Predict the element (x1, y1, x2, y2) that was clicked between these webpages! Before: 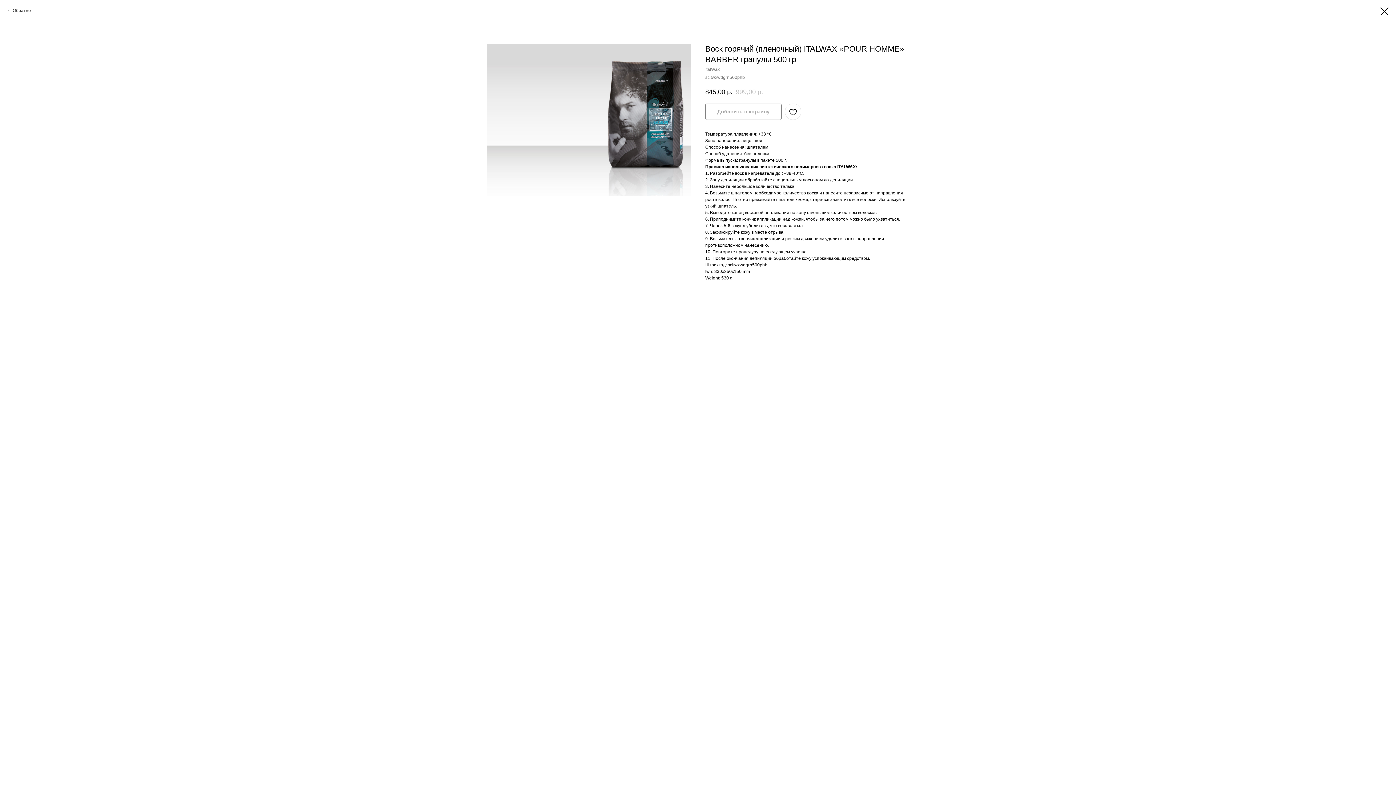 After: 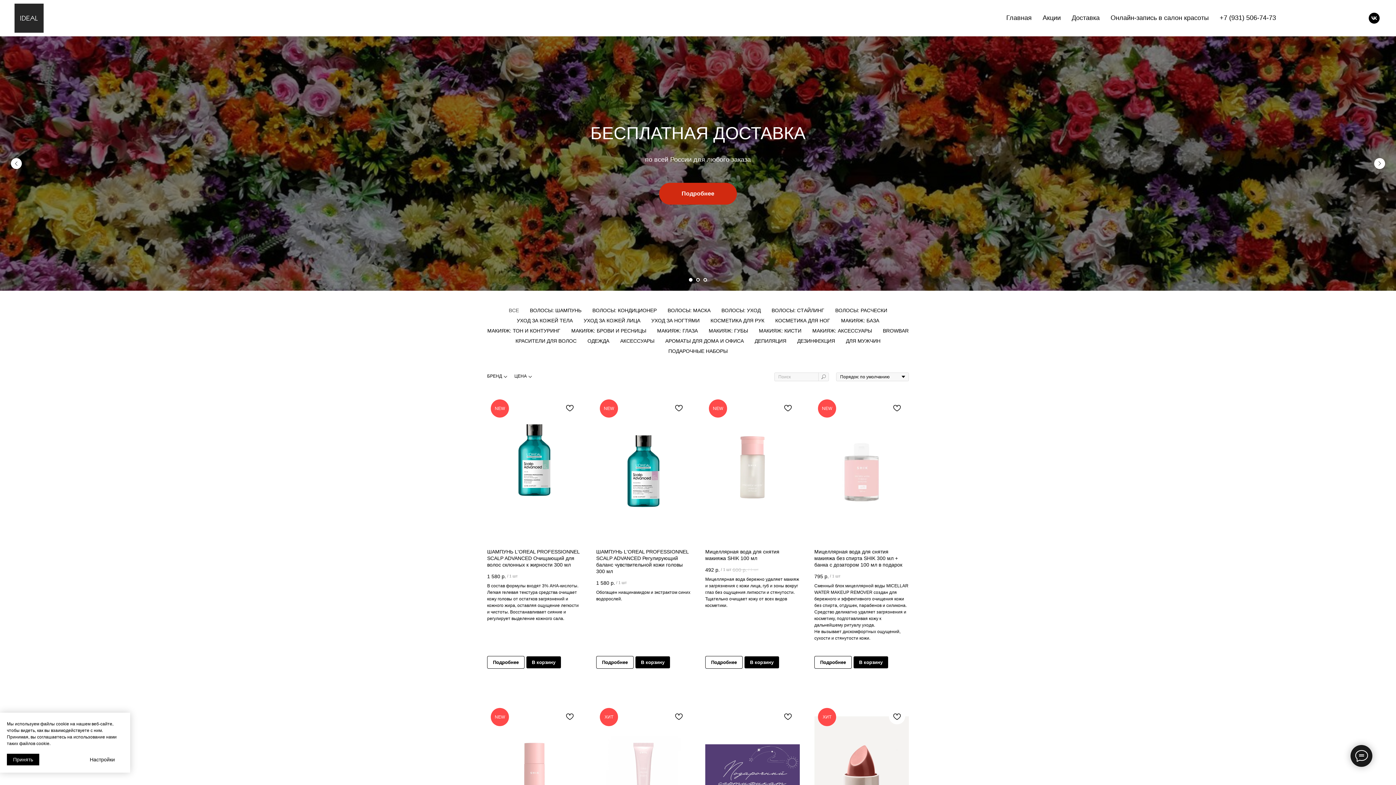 Action: label: Обратно bbox: (7, 7, 30, 13)